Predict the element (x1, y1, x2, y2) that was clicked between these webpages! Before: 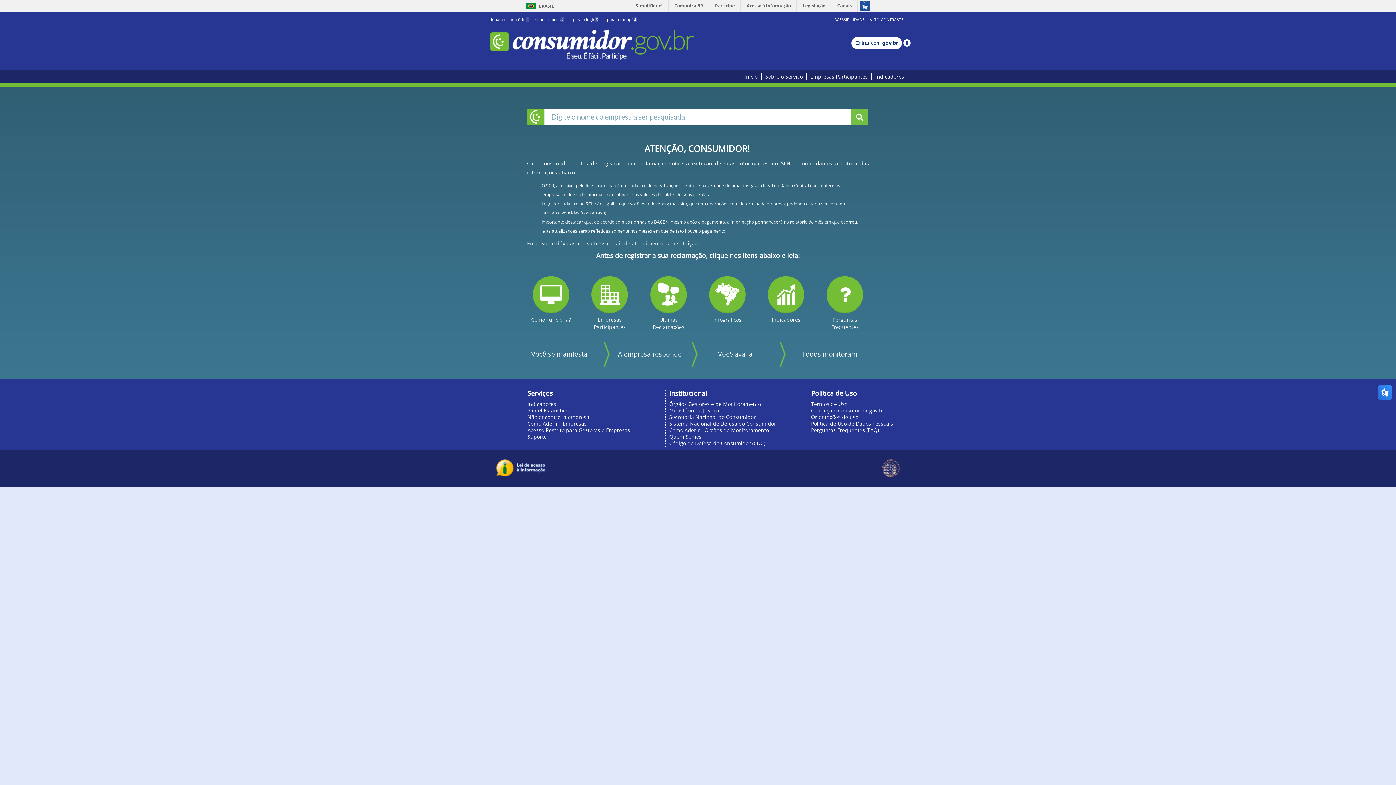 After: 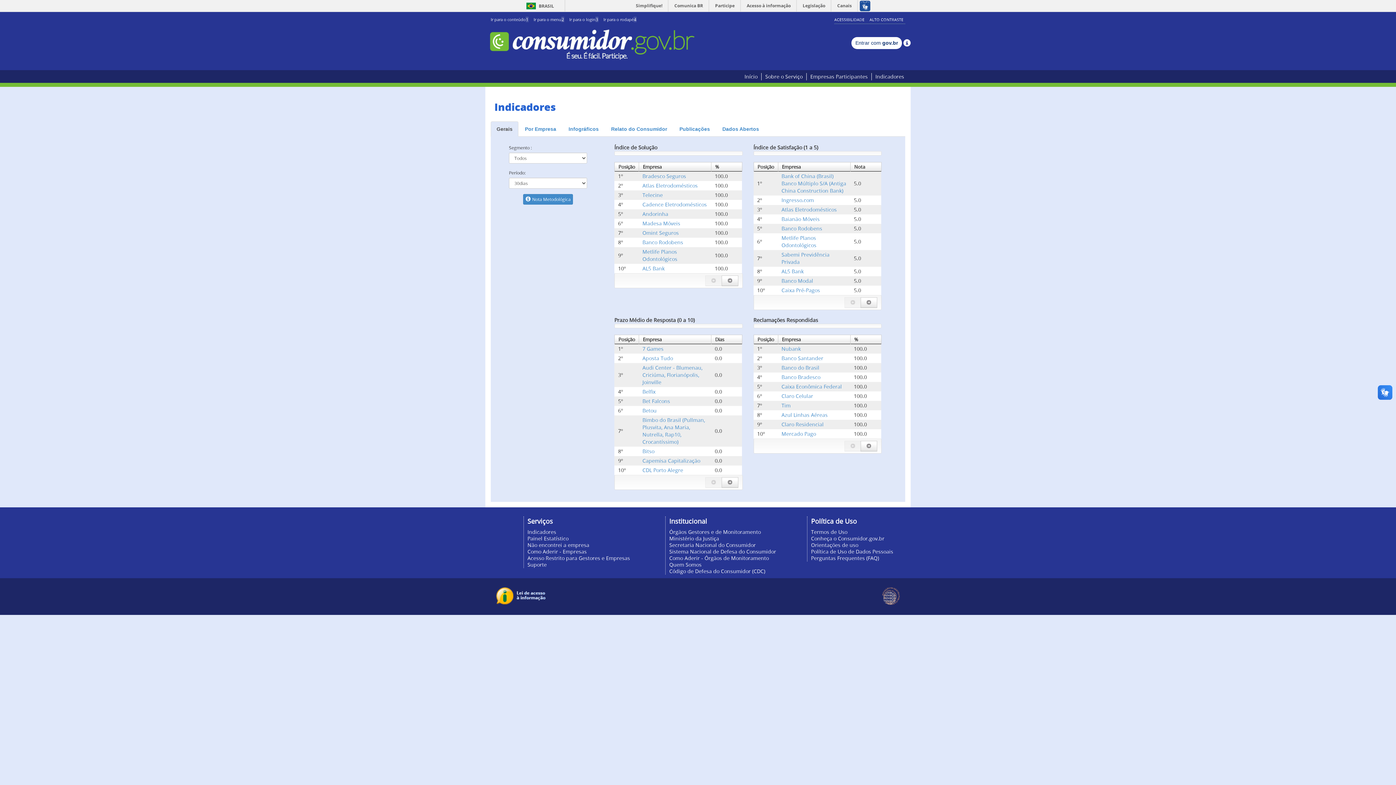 Action: bbox: (768, 271, 804, 308)